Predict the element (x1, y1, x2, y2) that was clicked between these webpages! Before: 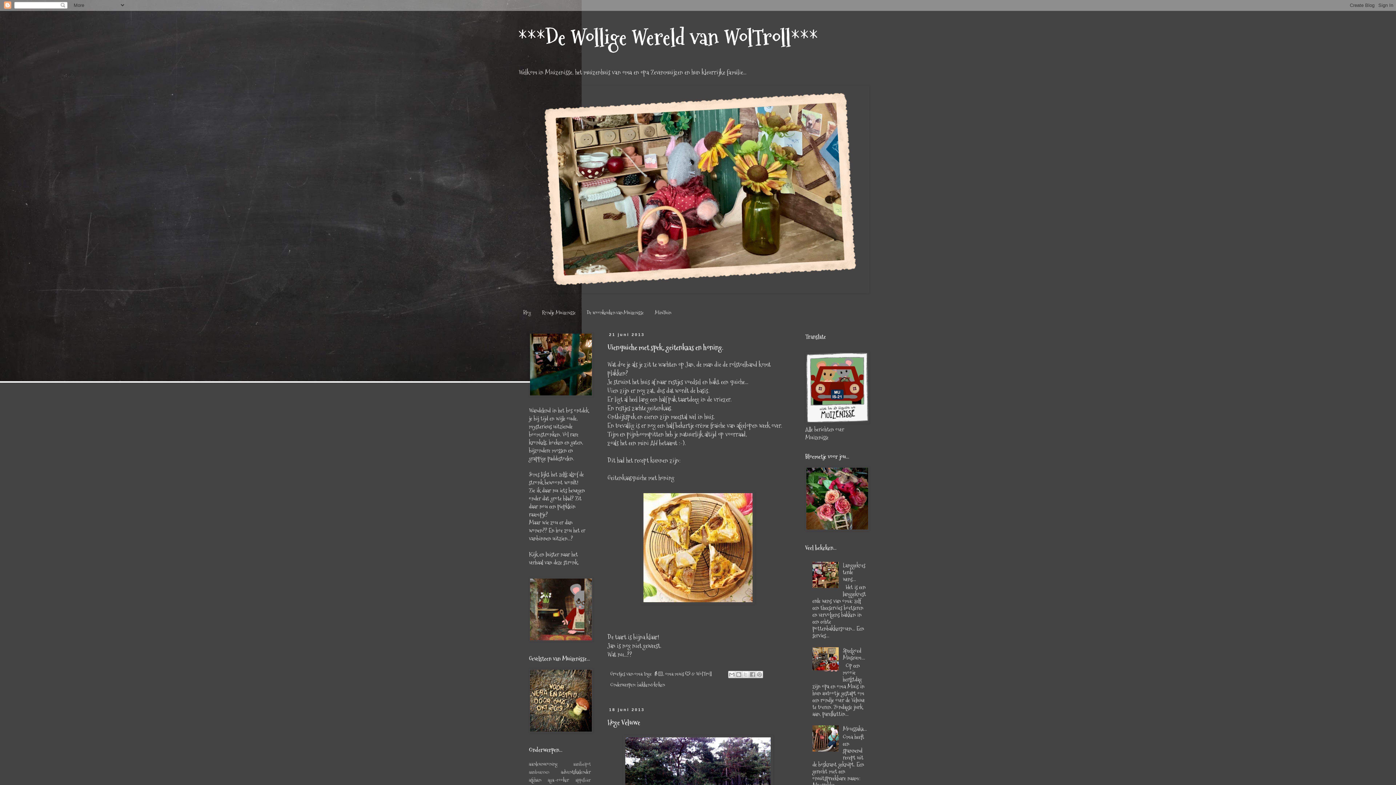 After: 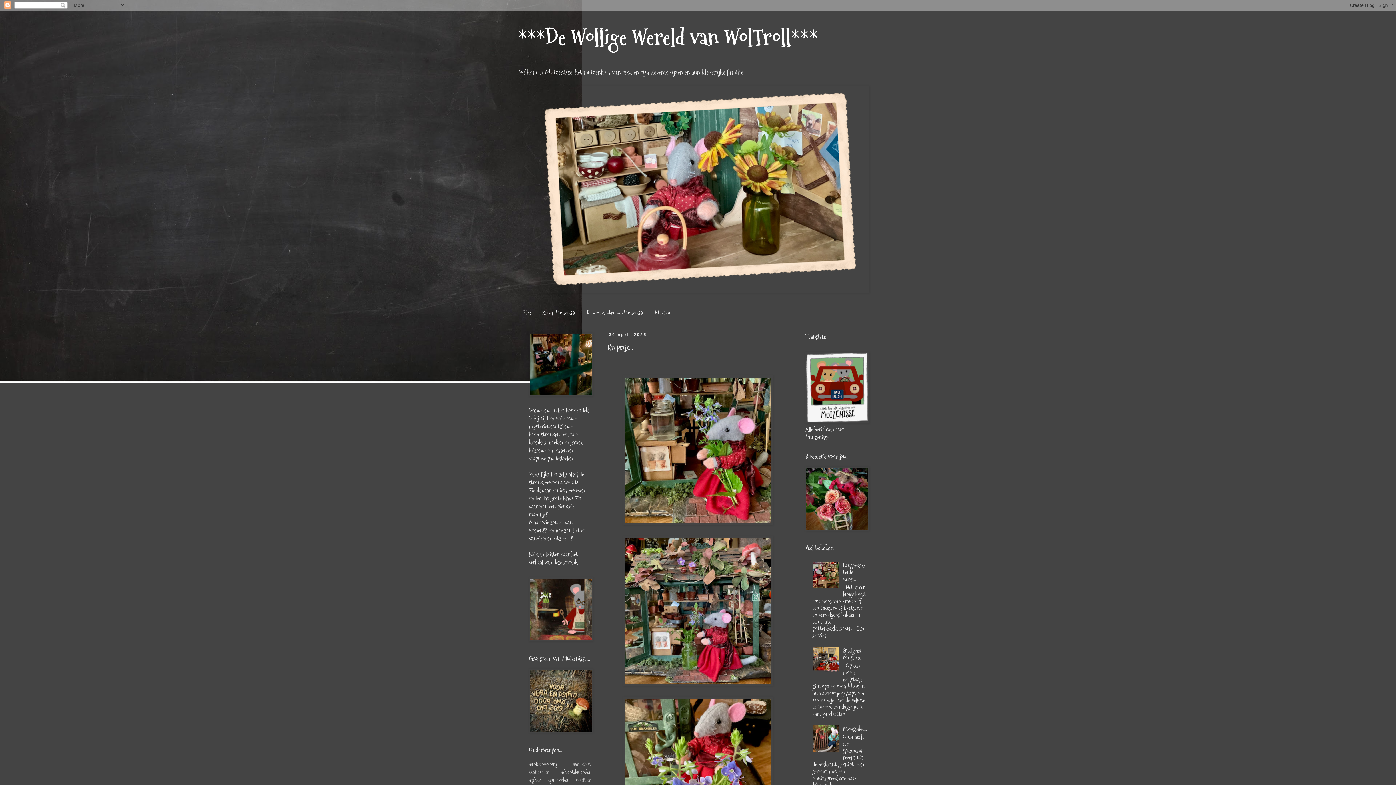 Action: label: ***De Wollige Wereld van WolTroll*** bbox: (518, 22, 818, 52)